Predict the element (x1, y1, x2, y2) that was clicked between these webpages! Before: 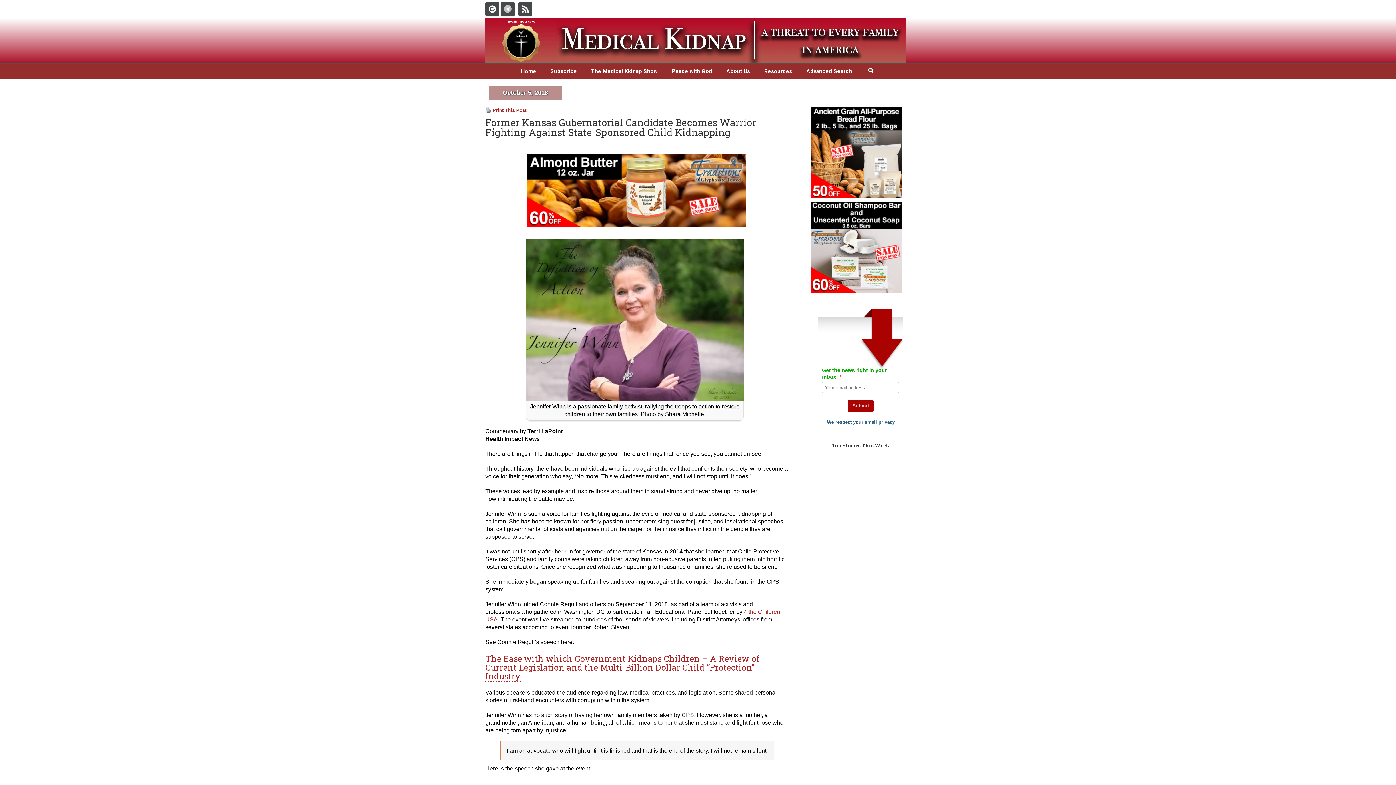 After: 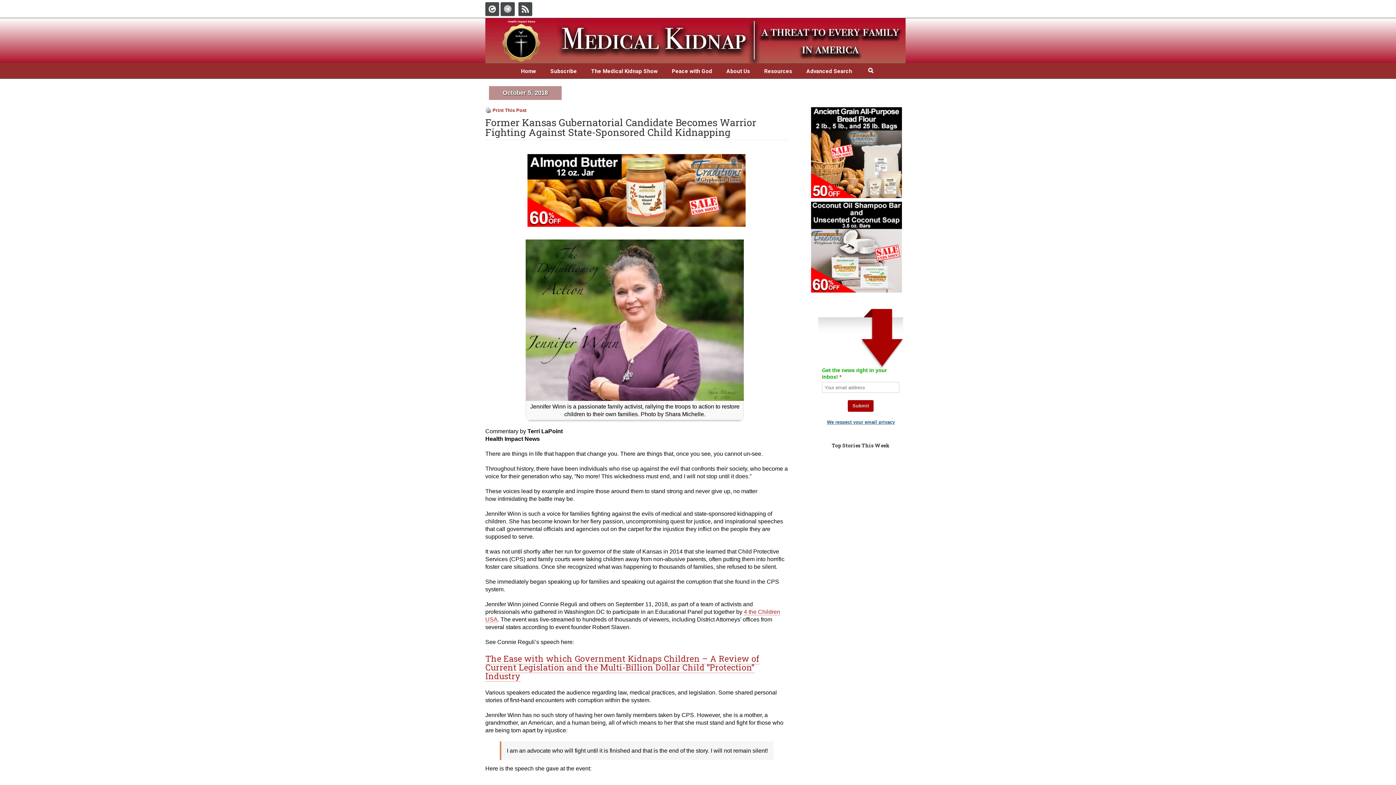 Action: bbox: (811, 202, 902, 207)